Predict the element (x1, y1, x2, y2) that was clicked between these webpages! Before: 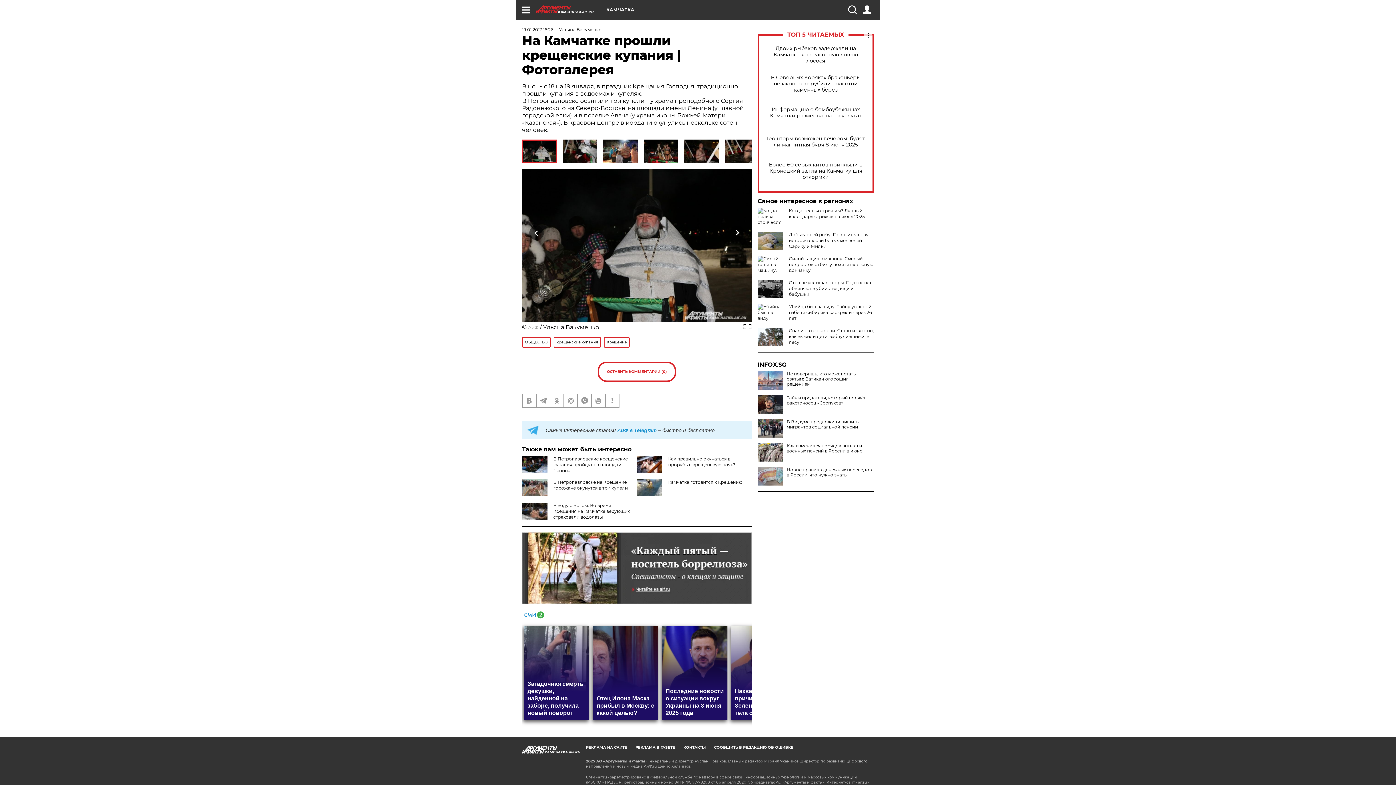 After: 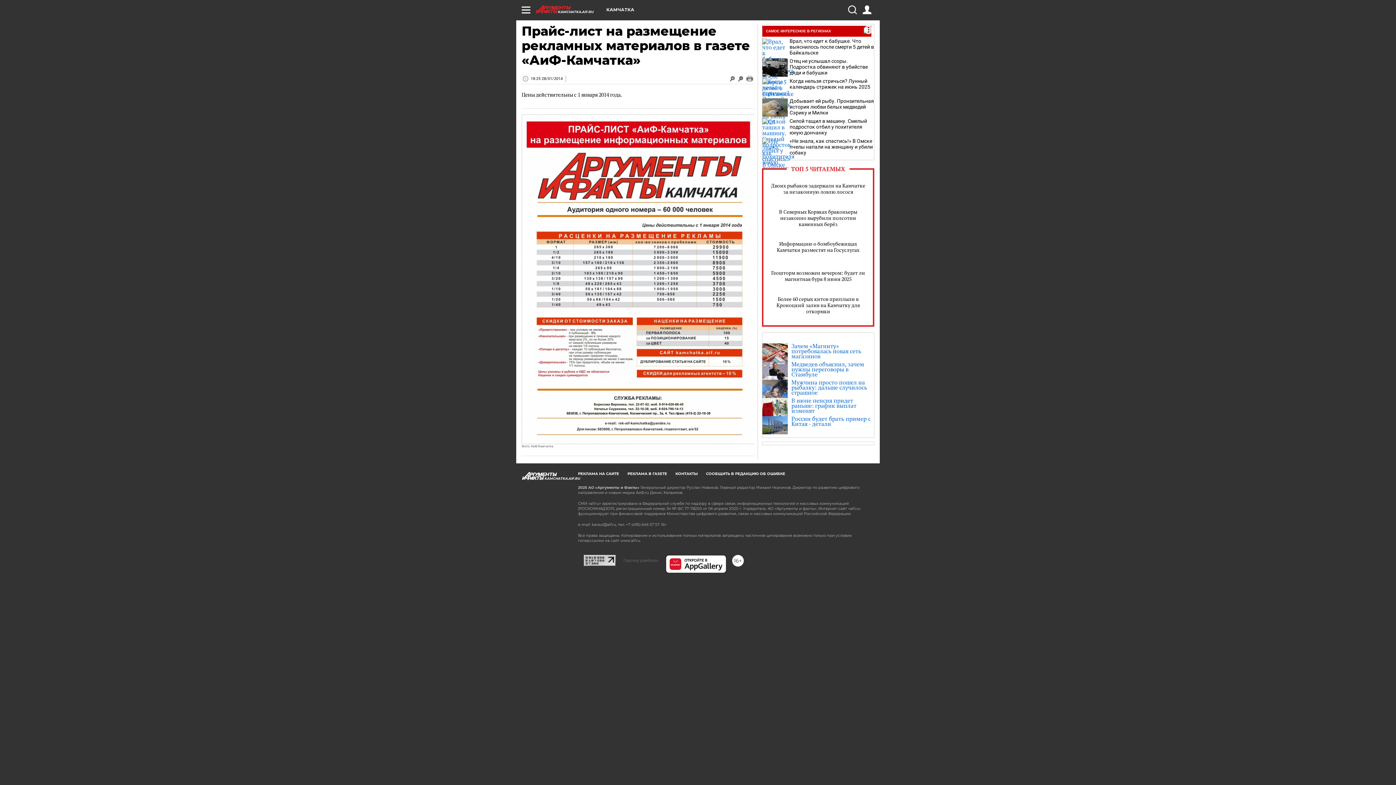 Action: label: РЕКЛАМА В ГАЗЕТЕ bbox: (635, 745, 675, 750)